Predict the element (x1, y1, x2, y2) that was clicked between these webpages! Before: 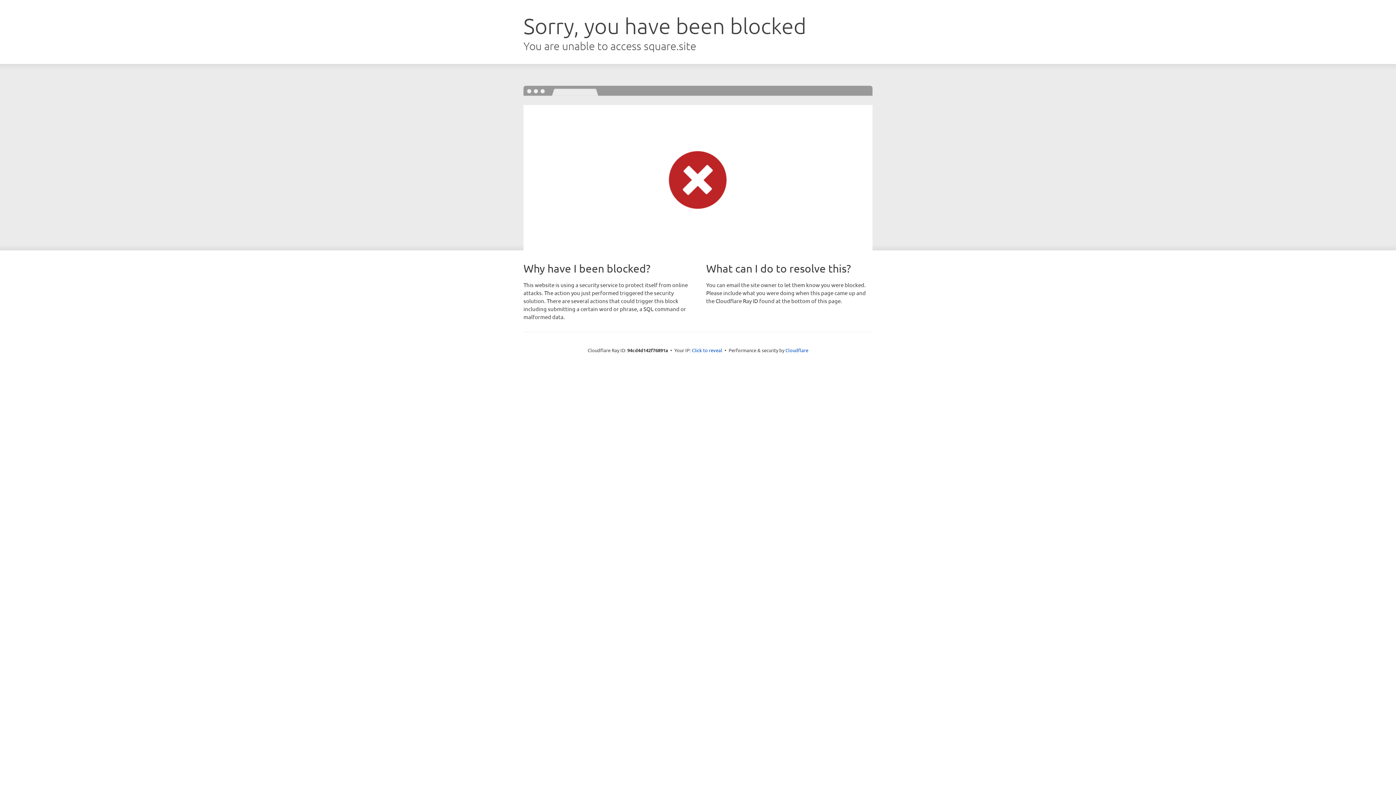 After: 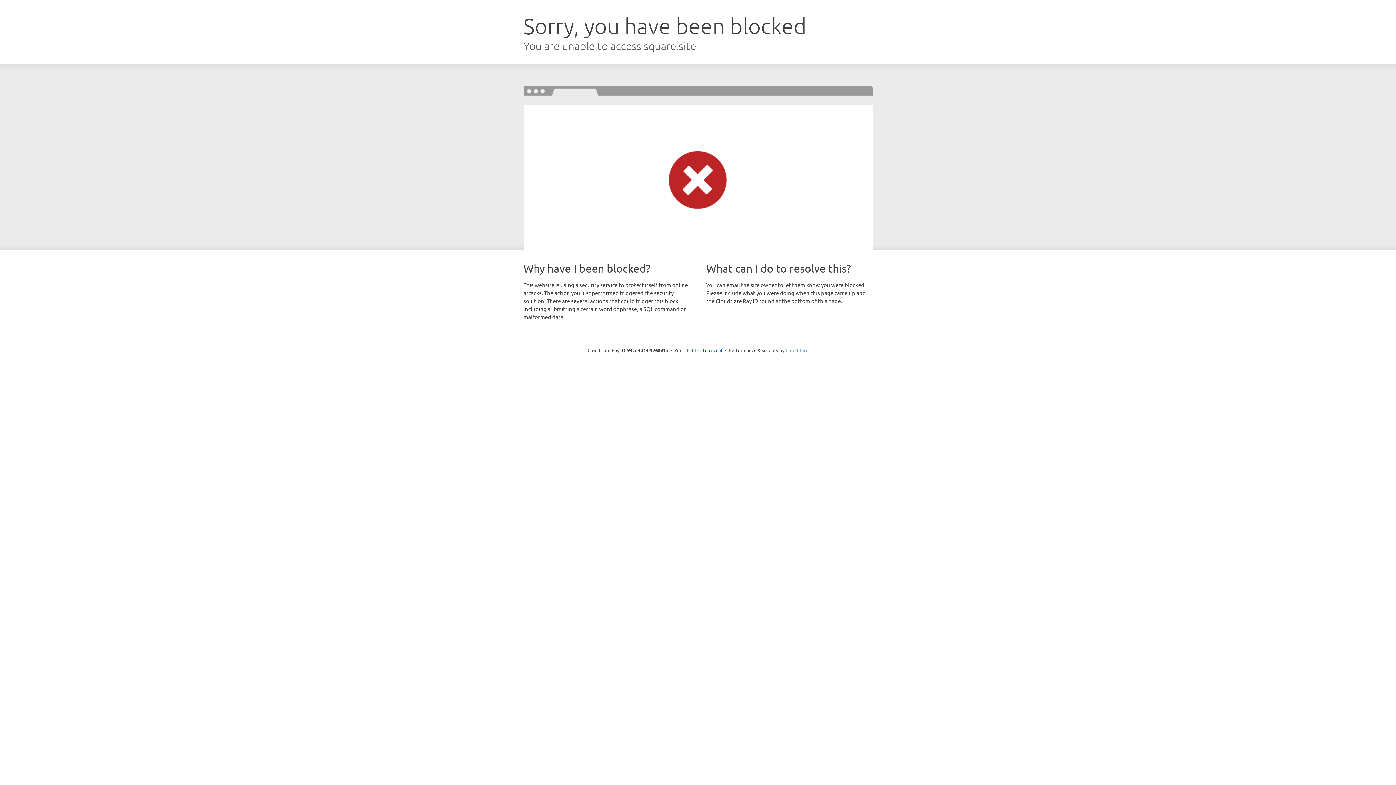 Action: label: Cloudflare bbox: (785, 347, 808, 353)